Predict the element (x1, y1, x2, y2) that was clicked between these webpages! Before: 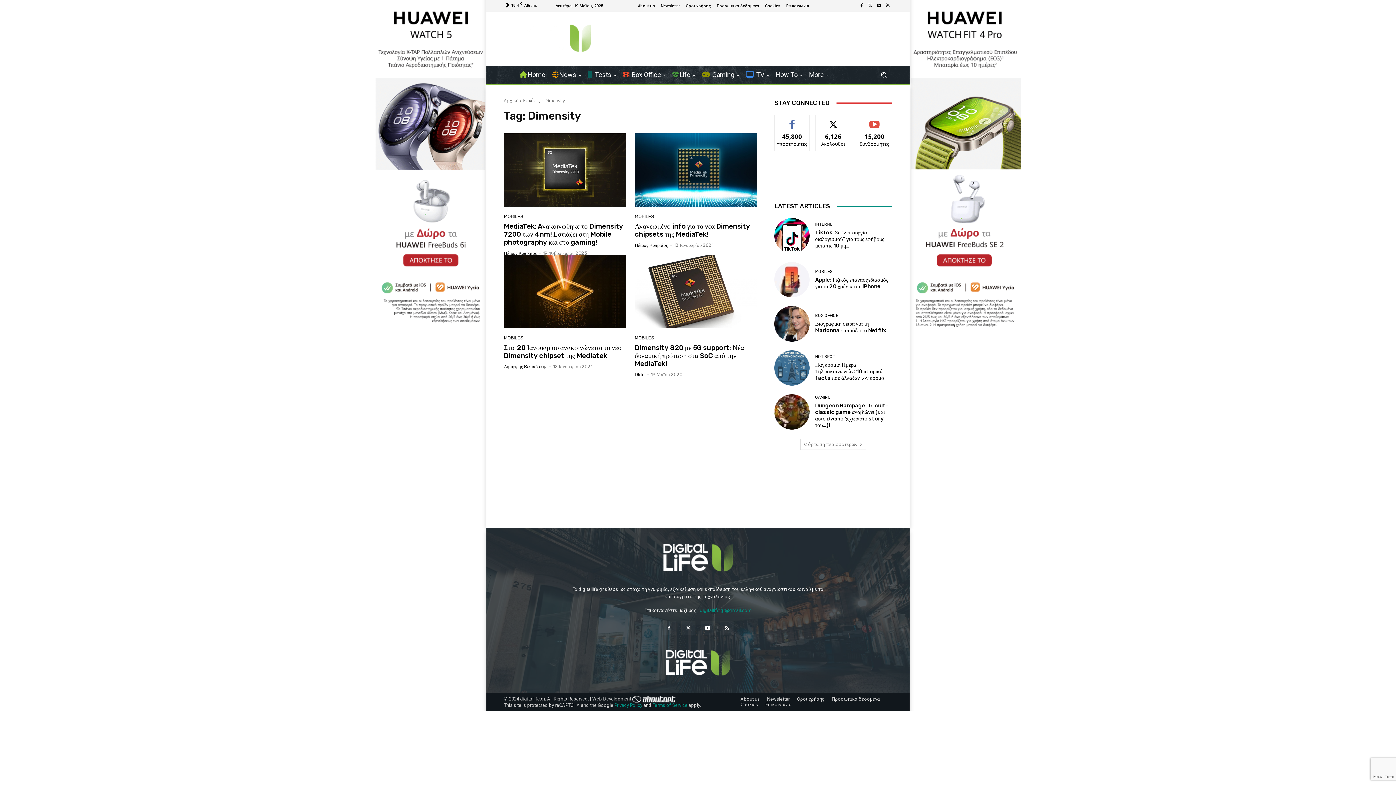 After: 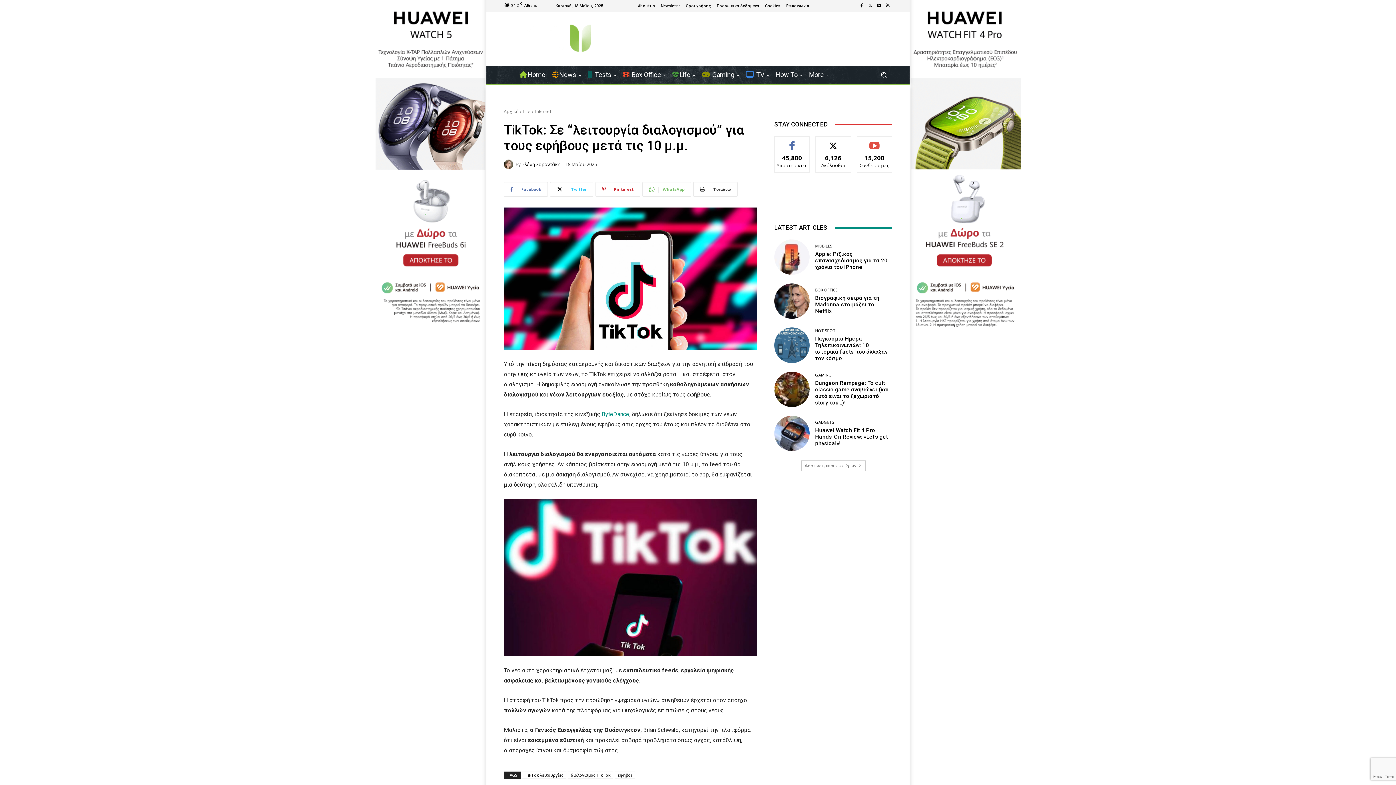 Action: bbox: (815, 229, 884, 249) label: TikTok: Σε “λειτουργία διαλογισμού” για τους εφήβους μετά τις 10 μ.μ.